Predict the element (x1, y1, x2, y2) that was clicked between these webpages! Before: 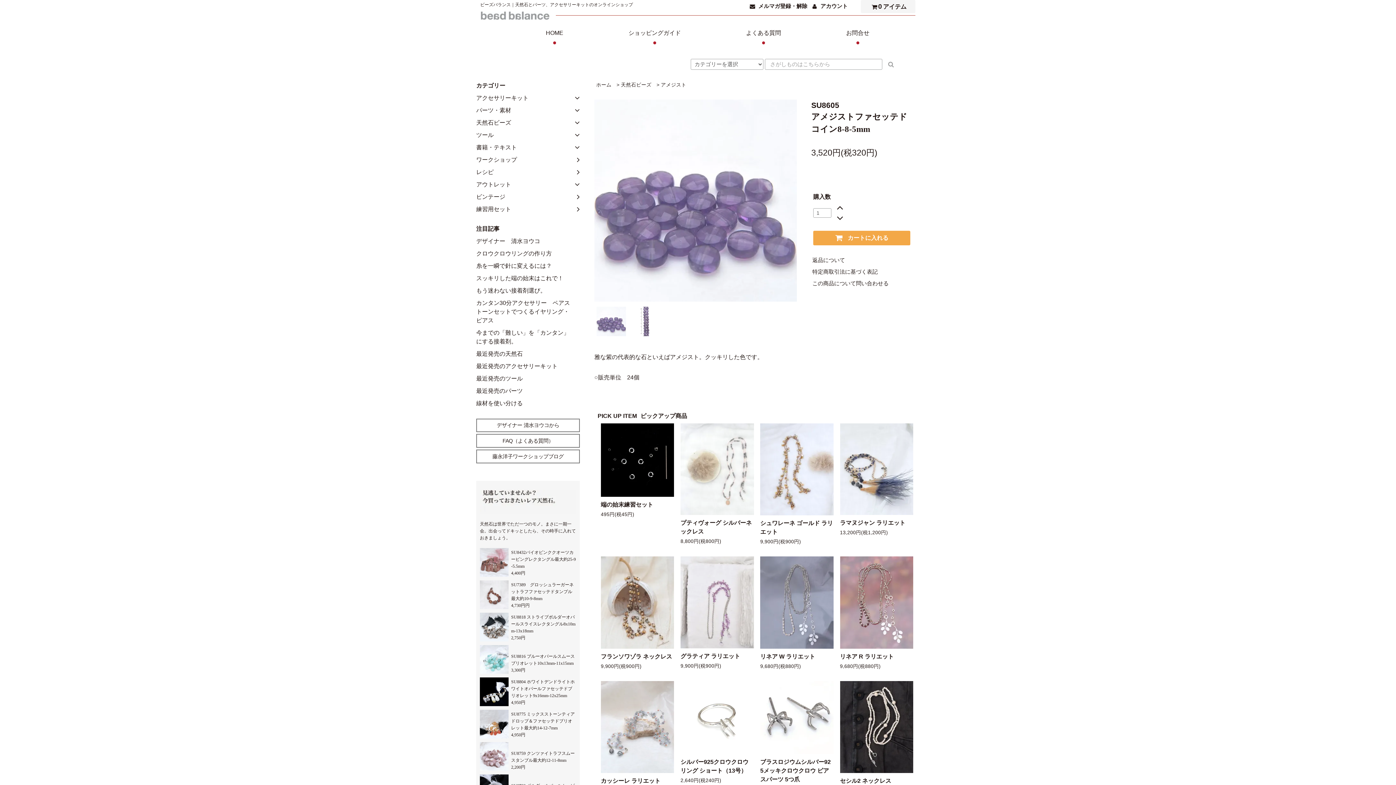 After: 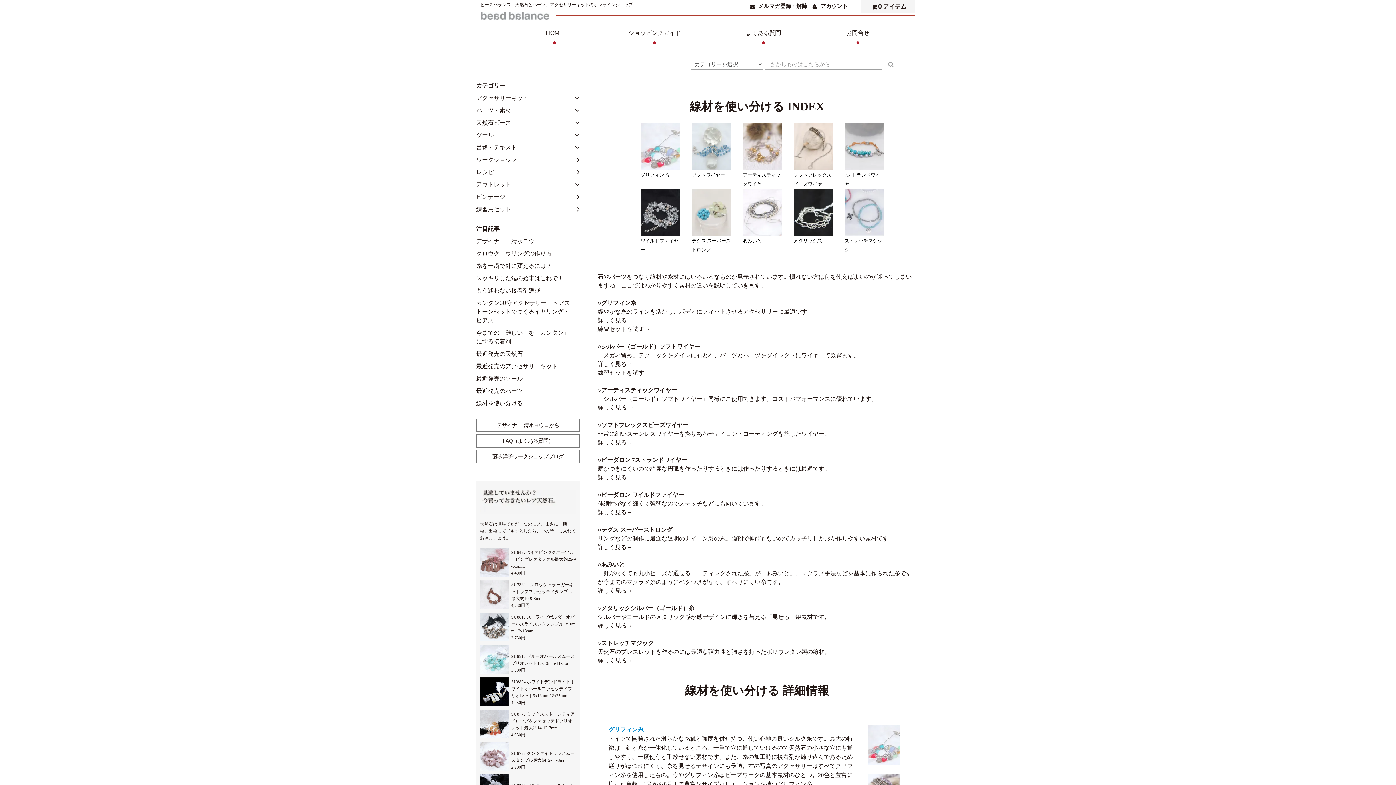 Action: bbox: (476, 395, 580, 407) label: 線材を使い分ける